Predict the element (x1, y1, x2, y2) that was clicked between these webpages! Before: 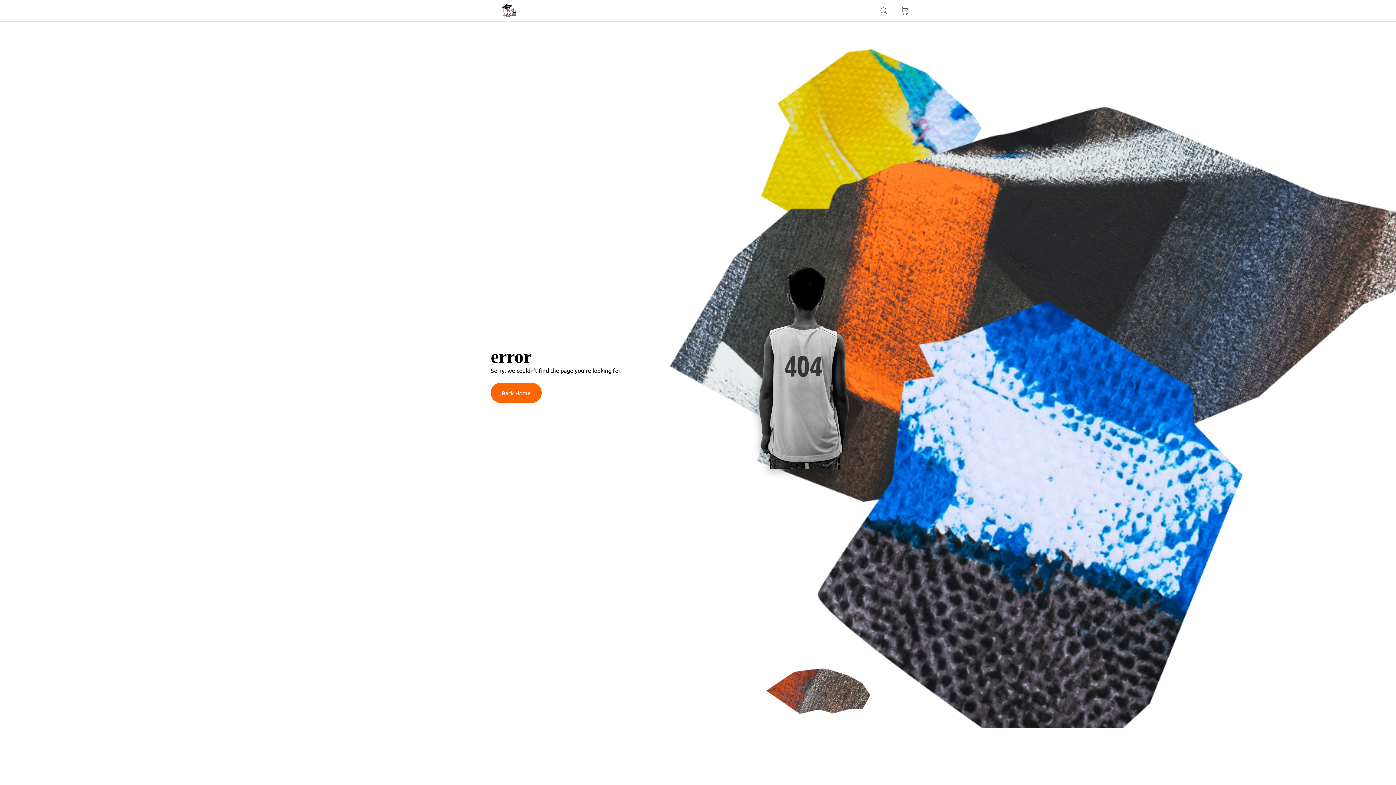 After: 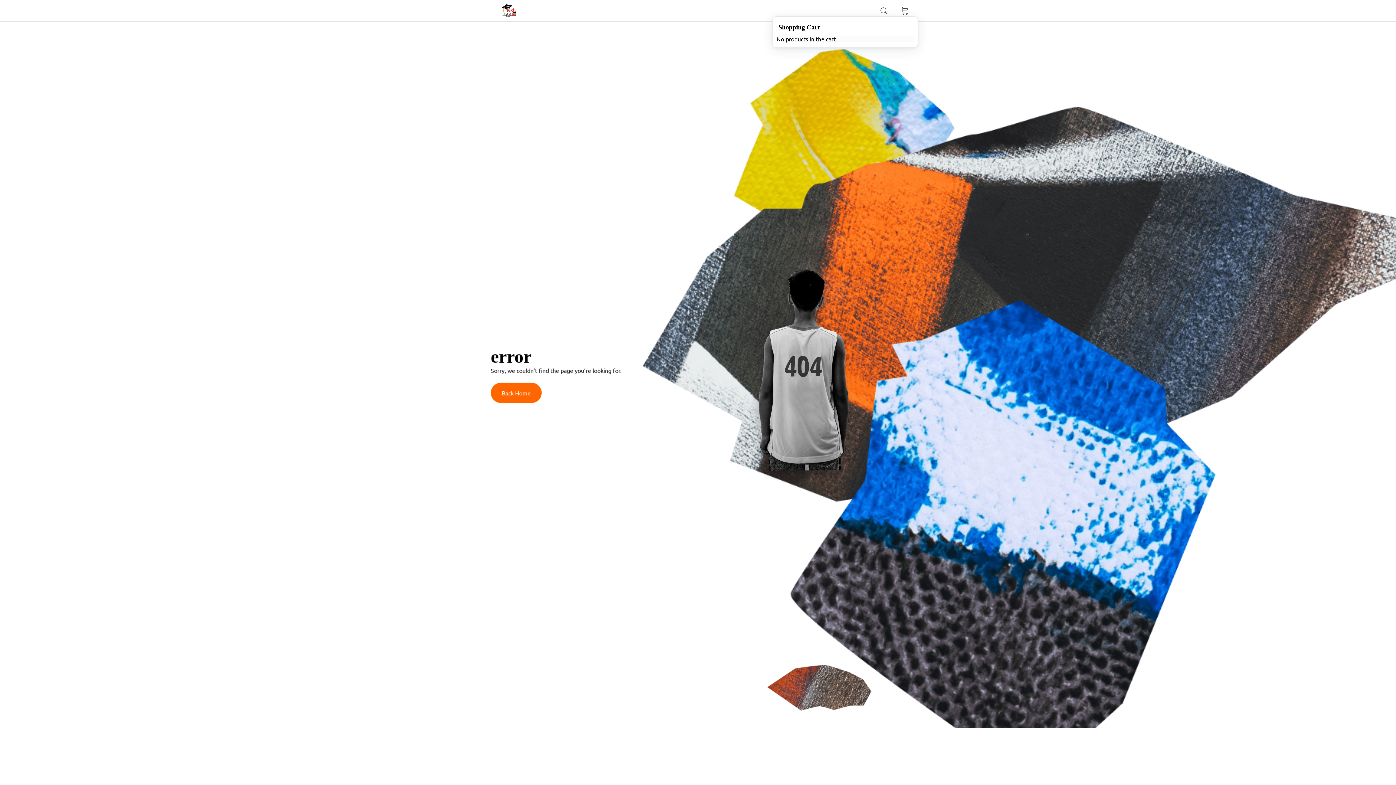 Action: bbox: (900, 0, 909, 21) label: Cart